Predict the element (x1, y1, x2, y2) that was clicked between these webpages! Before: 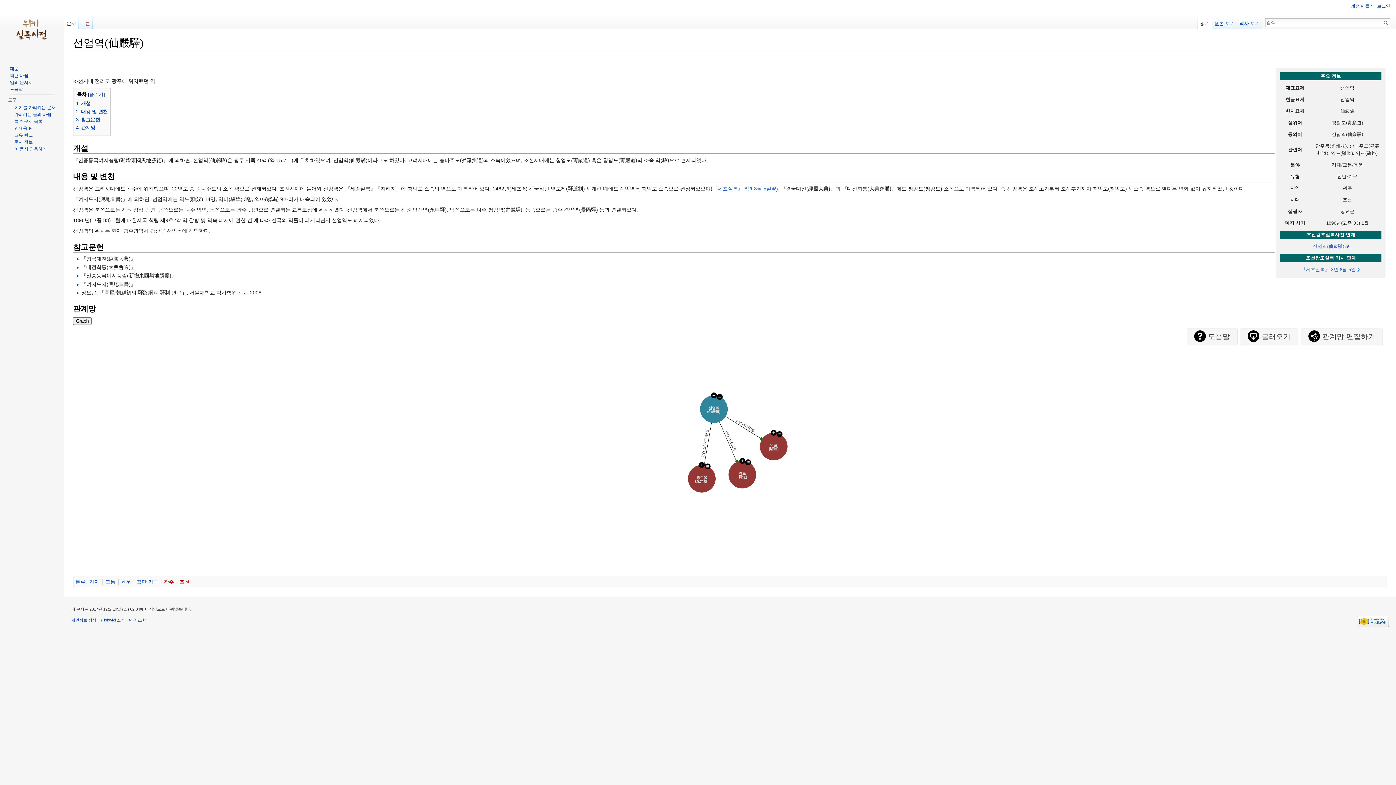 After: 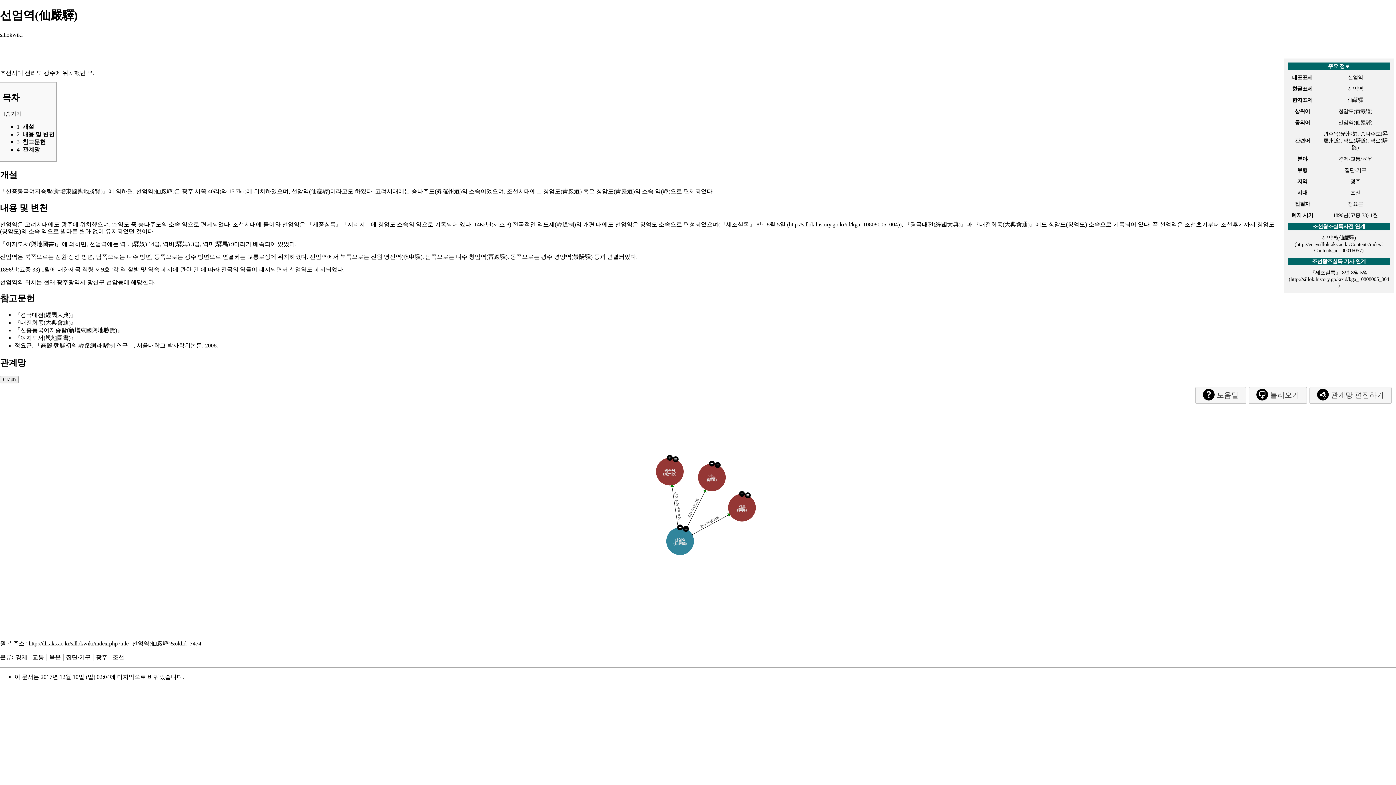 Action: label: 인쇄용 판 bbox: (14, 125, 32, 130)